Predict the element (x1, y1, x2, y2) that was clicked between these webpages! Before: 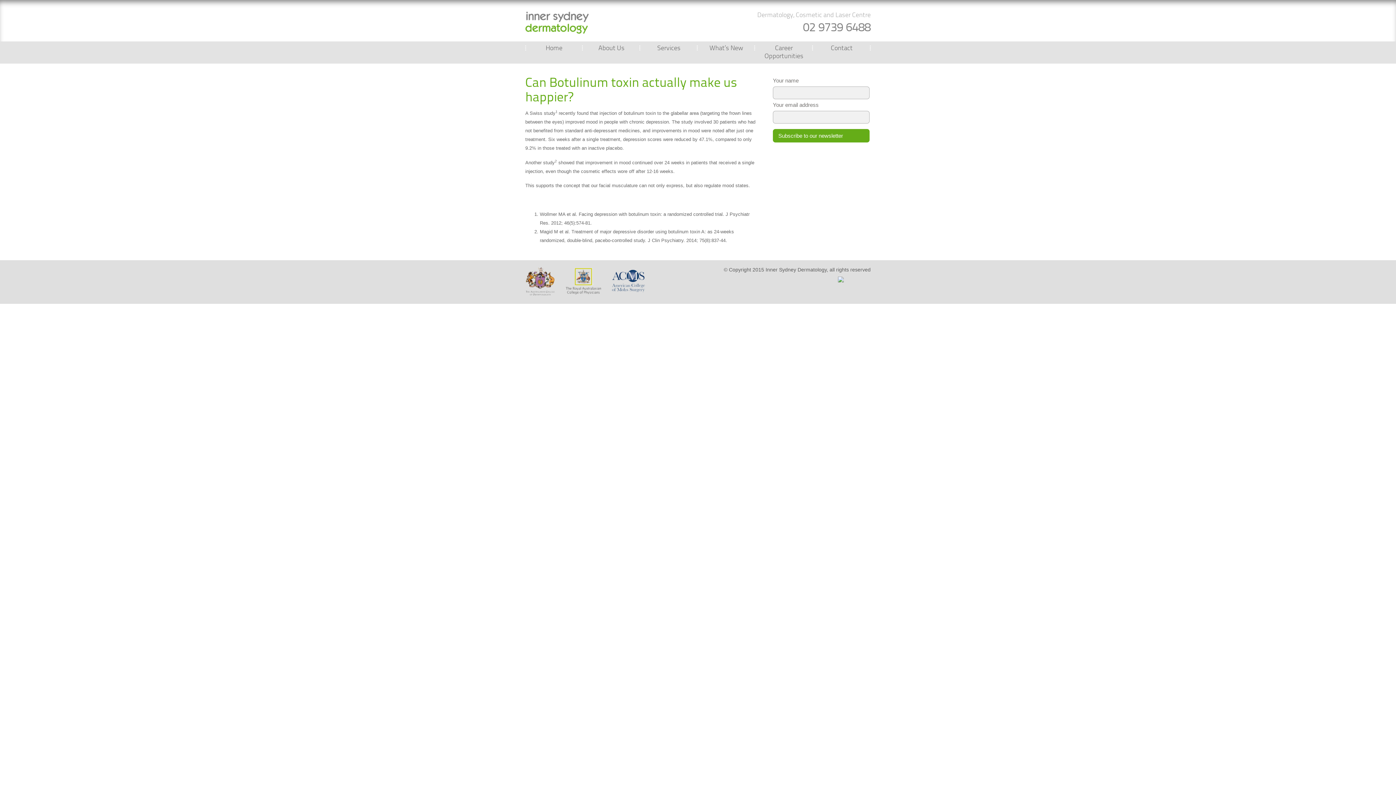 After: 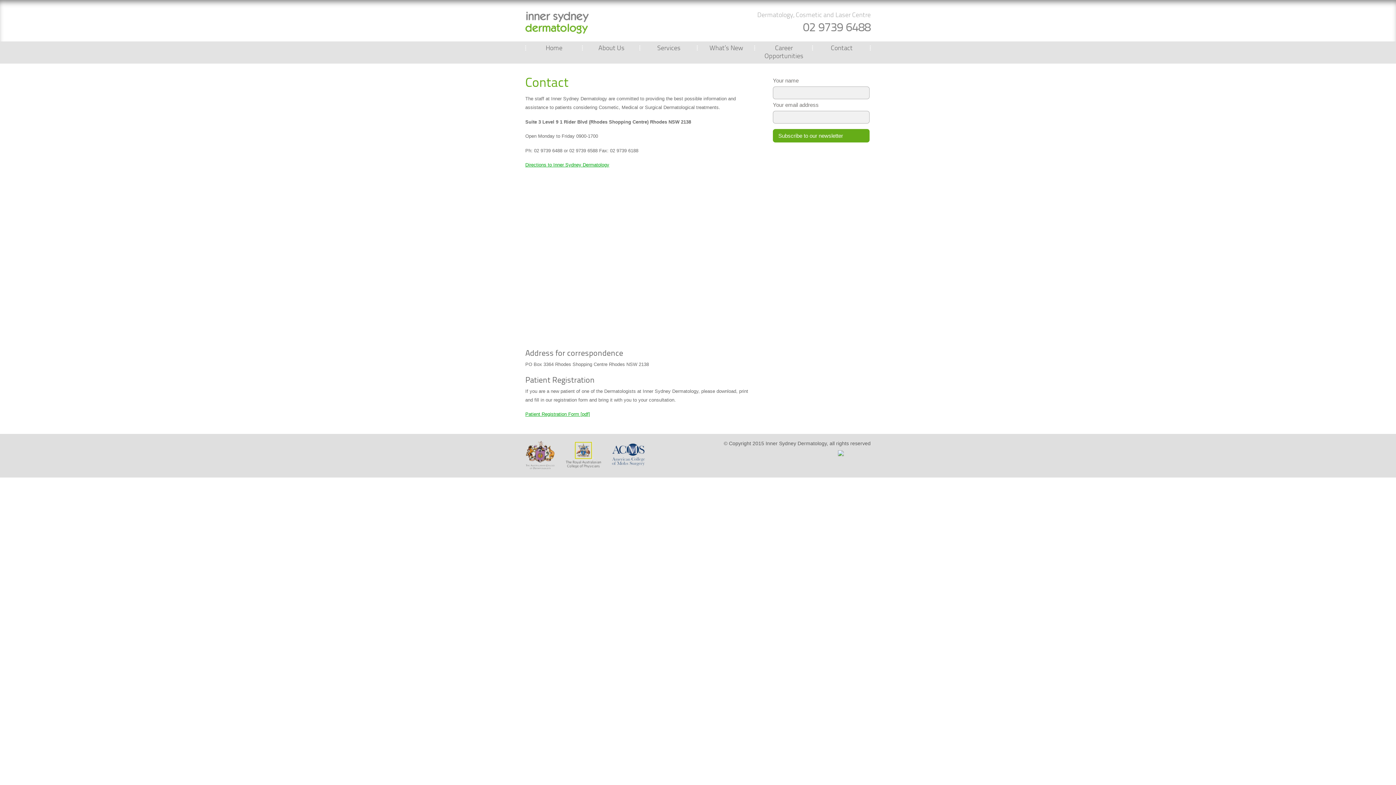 Action: bbox: (831, 43, 852, 52) label: Contact